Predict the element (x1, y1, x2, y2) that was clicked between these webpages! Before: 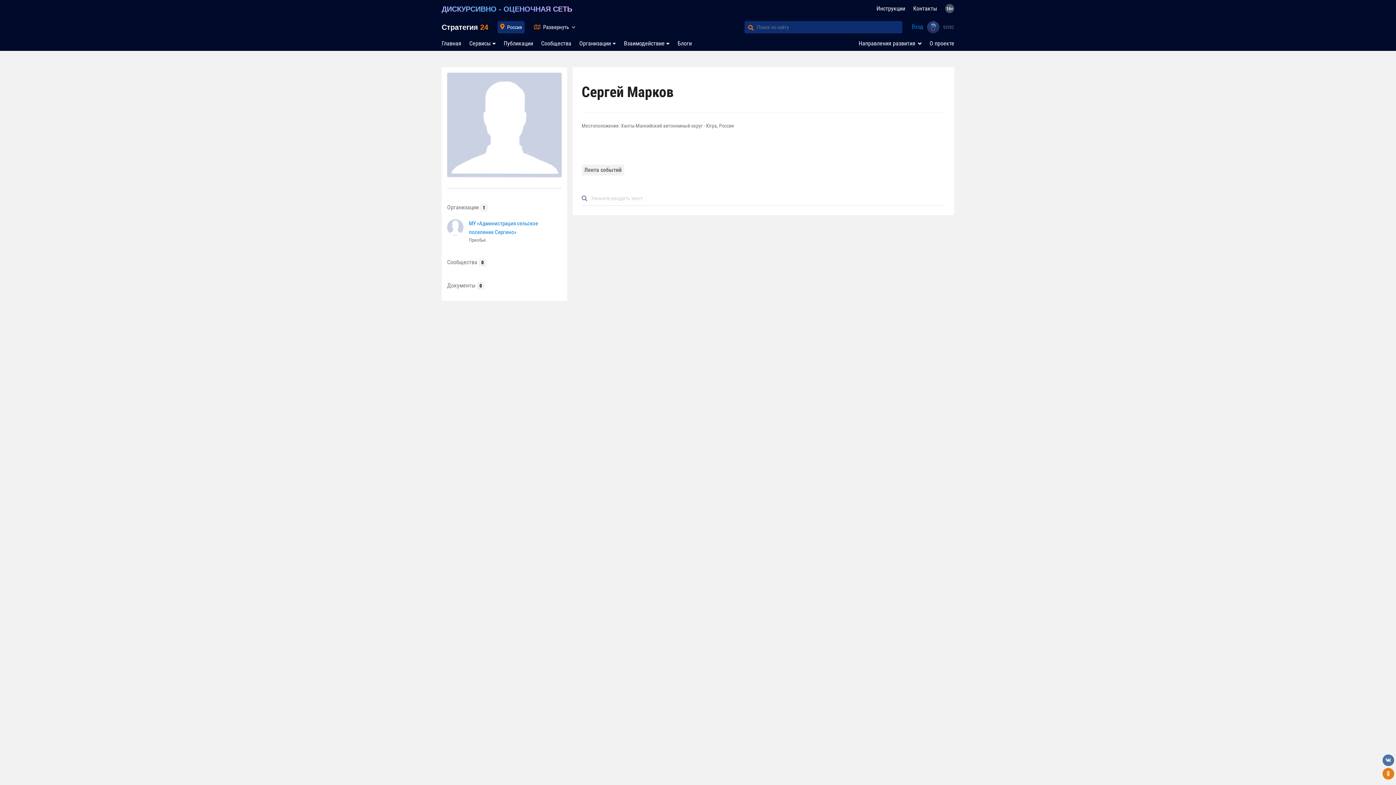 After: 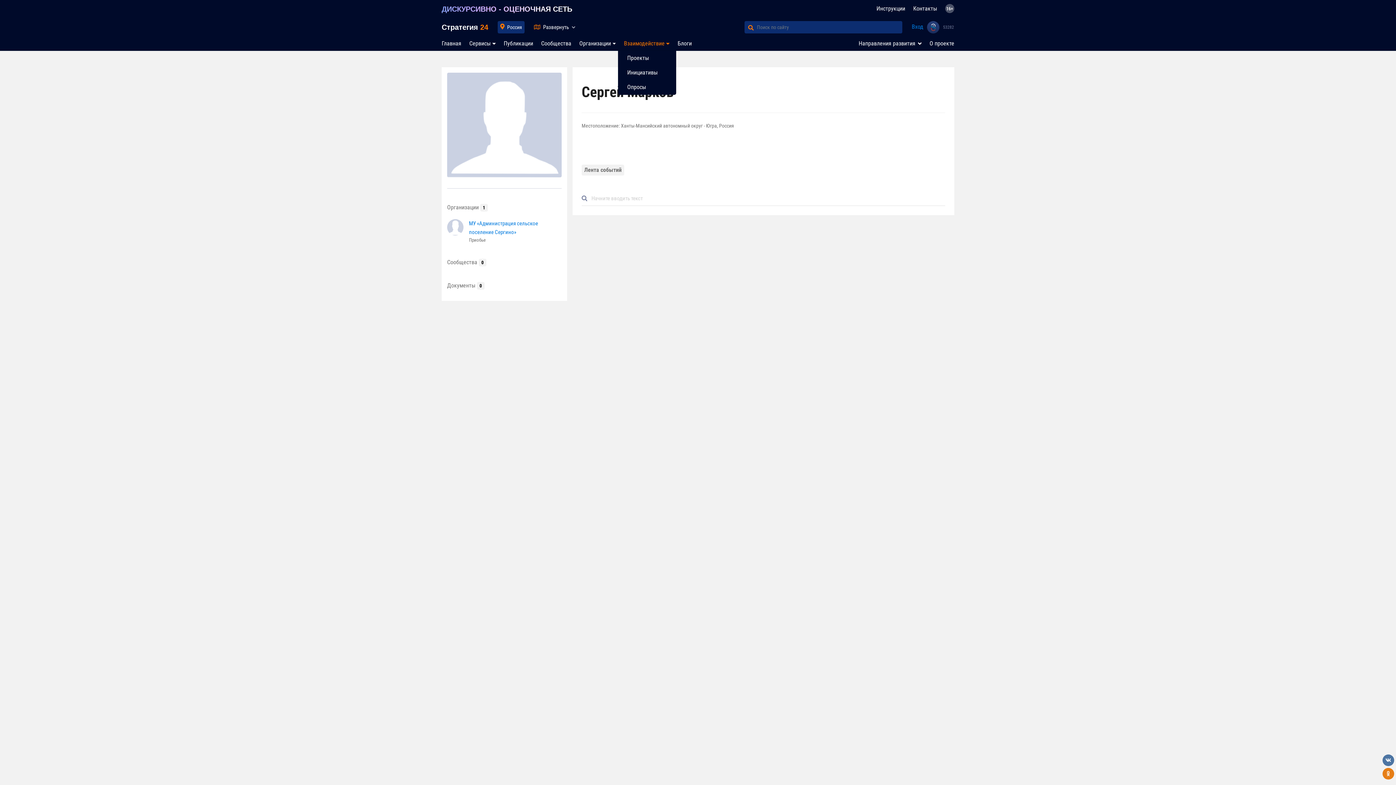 Action: bbox: (624, 37, 677, 49) label: Взаимодействие